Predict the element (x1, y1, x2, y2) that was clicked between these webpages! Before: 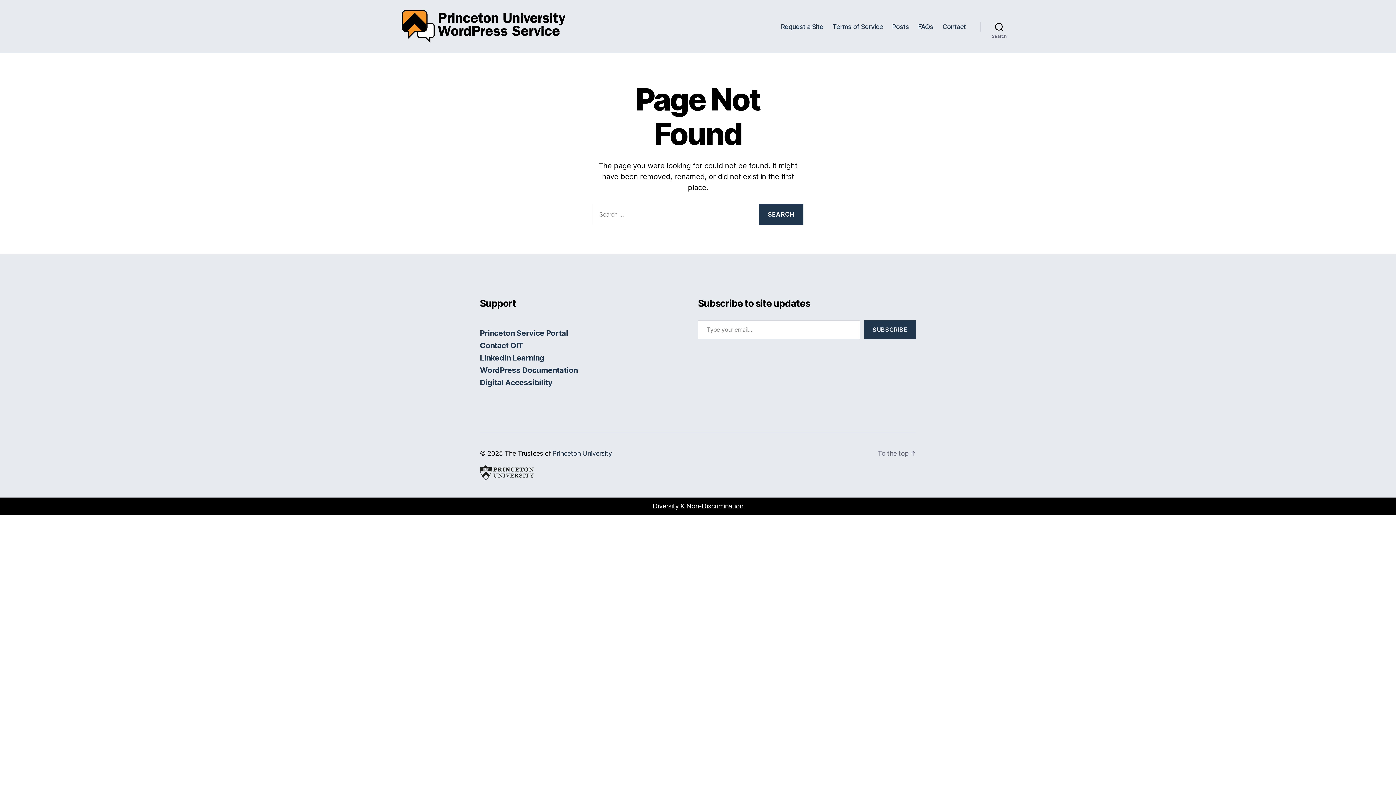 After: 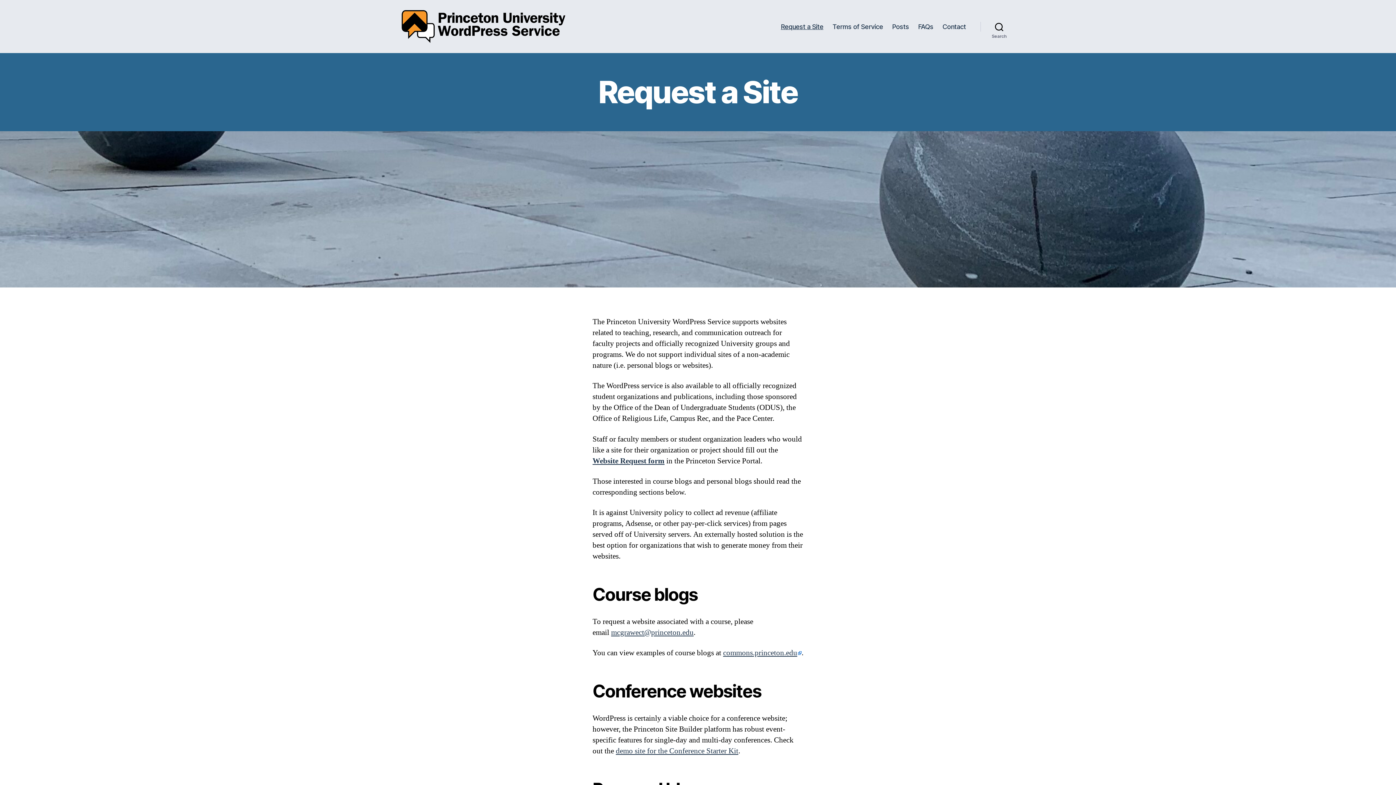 Action: bbox: (781, 22, 823, 30) label: Request a Site